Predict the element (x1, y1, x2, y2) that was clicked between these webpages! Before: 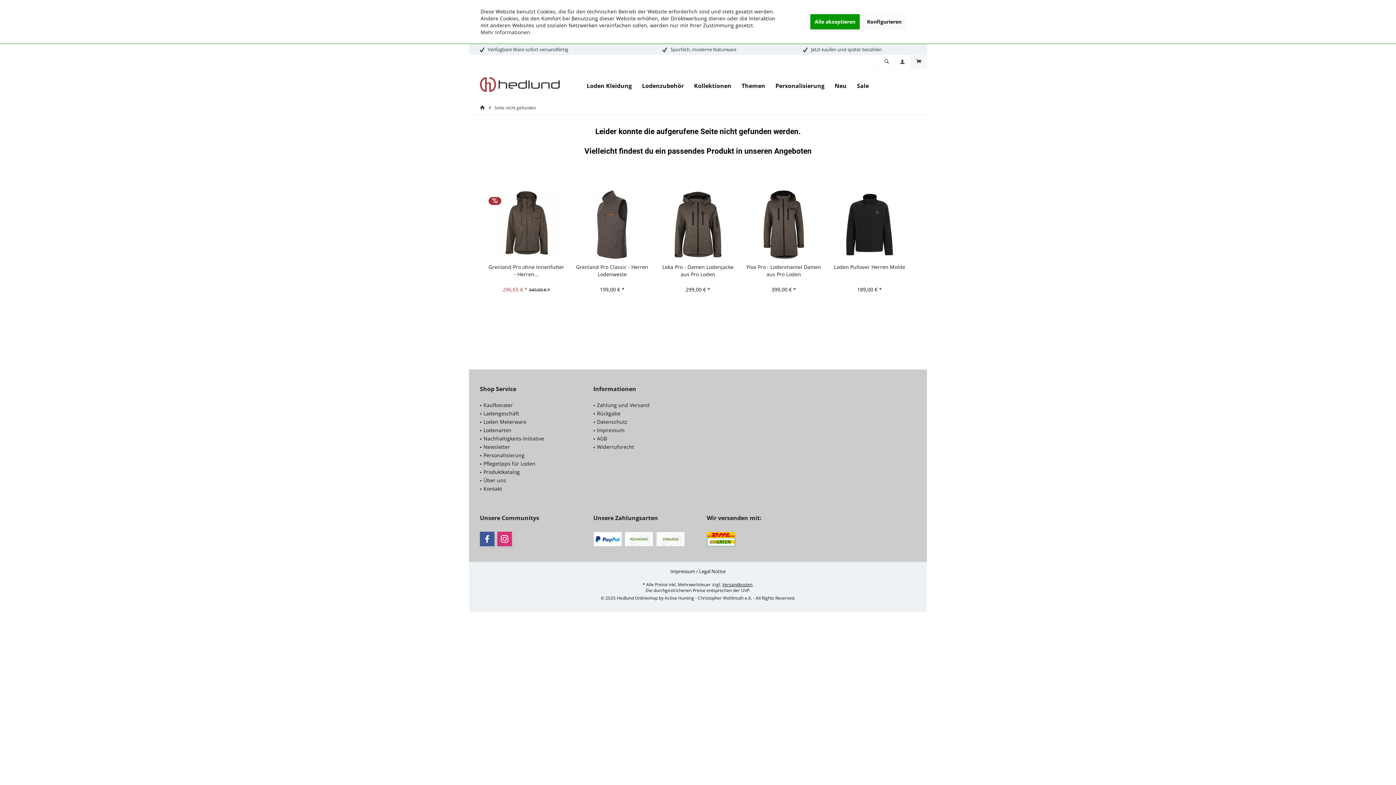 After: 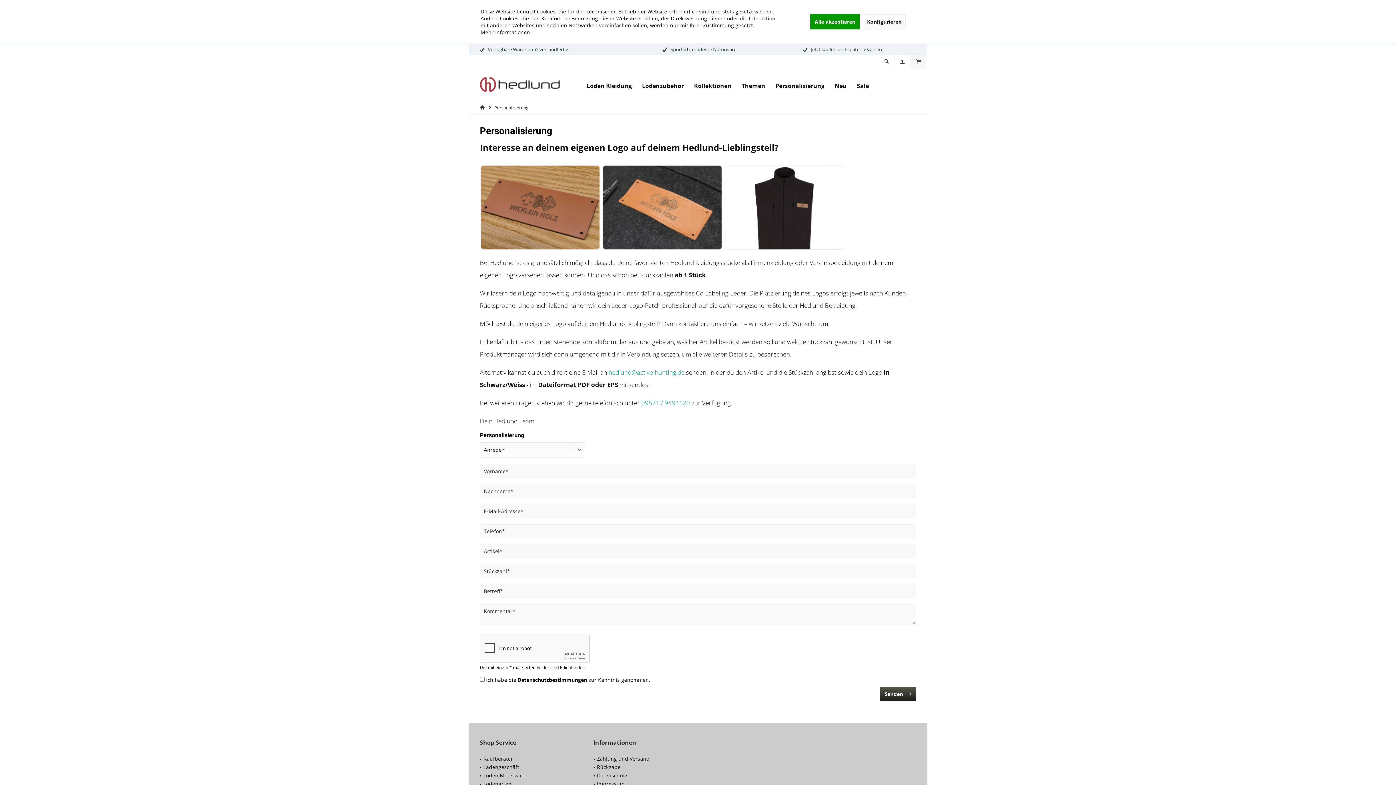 Action: bbox: (770, 78, 829, 93) label: Personalisierung